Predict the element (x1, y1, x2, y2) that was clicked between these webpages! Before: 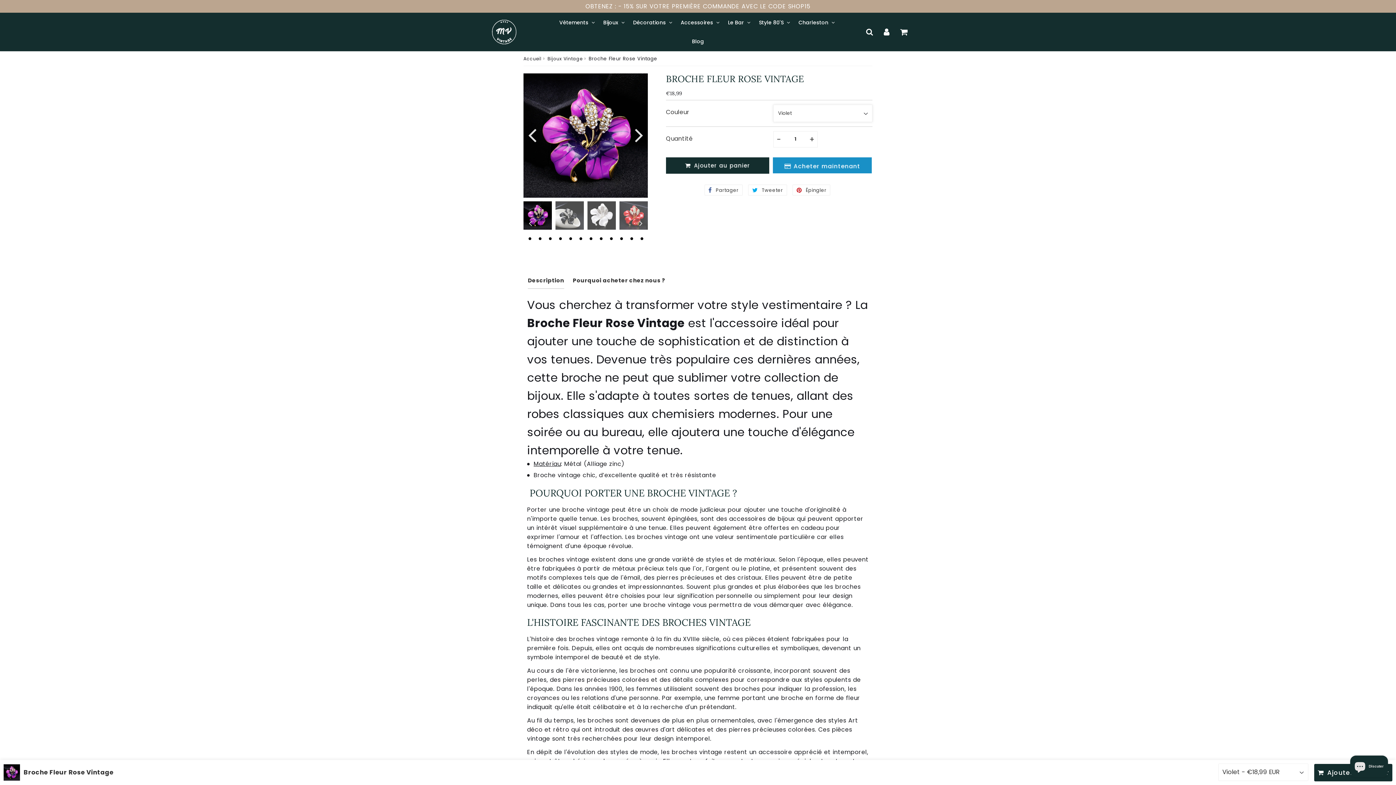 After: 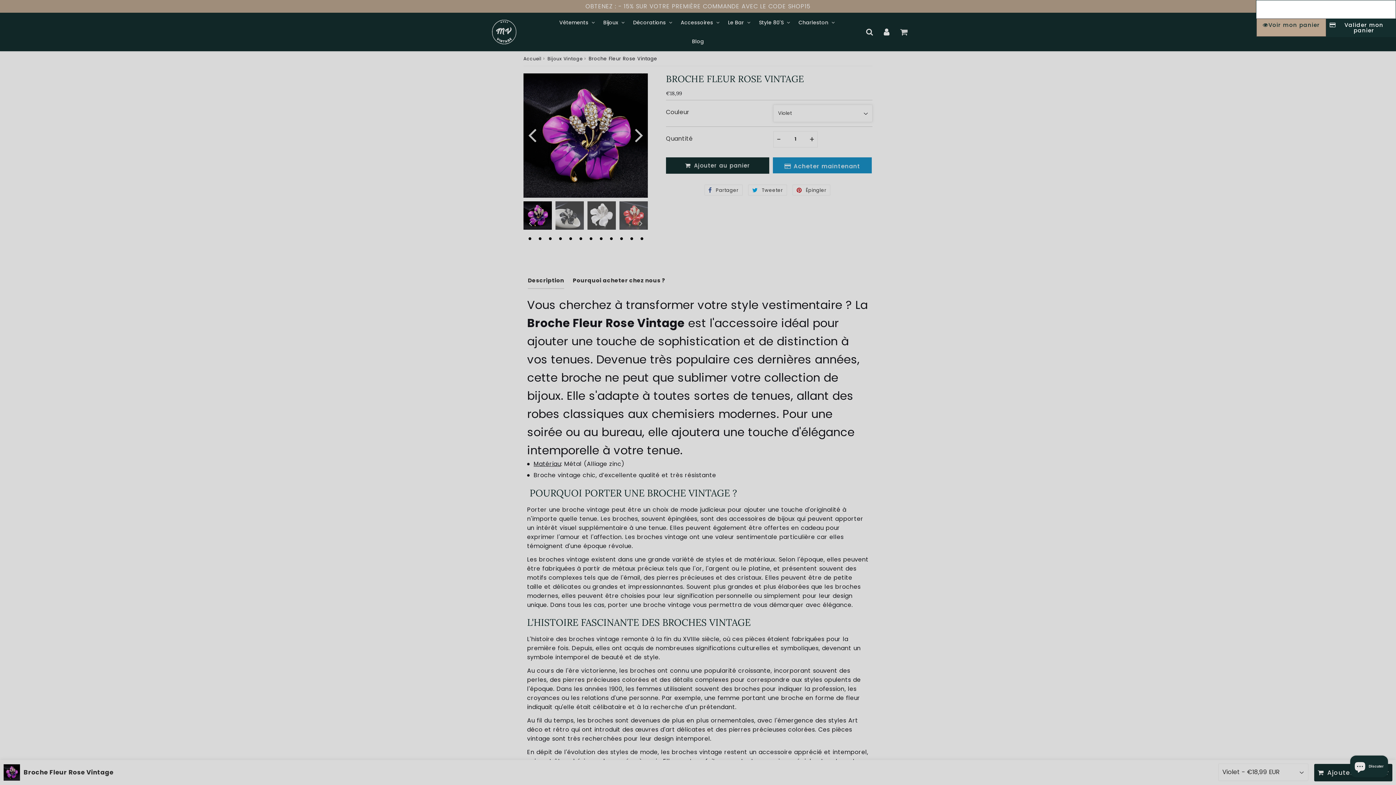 Action: label: Cart bbox: (896, 24, 912, 39)